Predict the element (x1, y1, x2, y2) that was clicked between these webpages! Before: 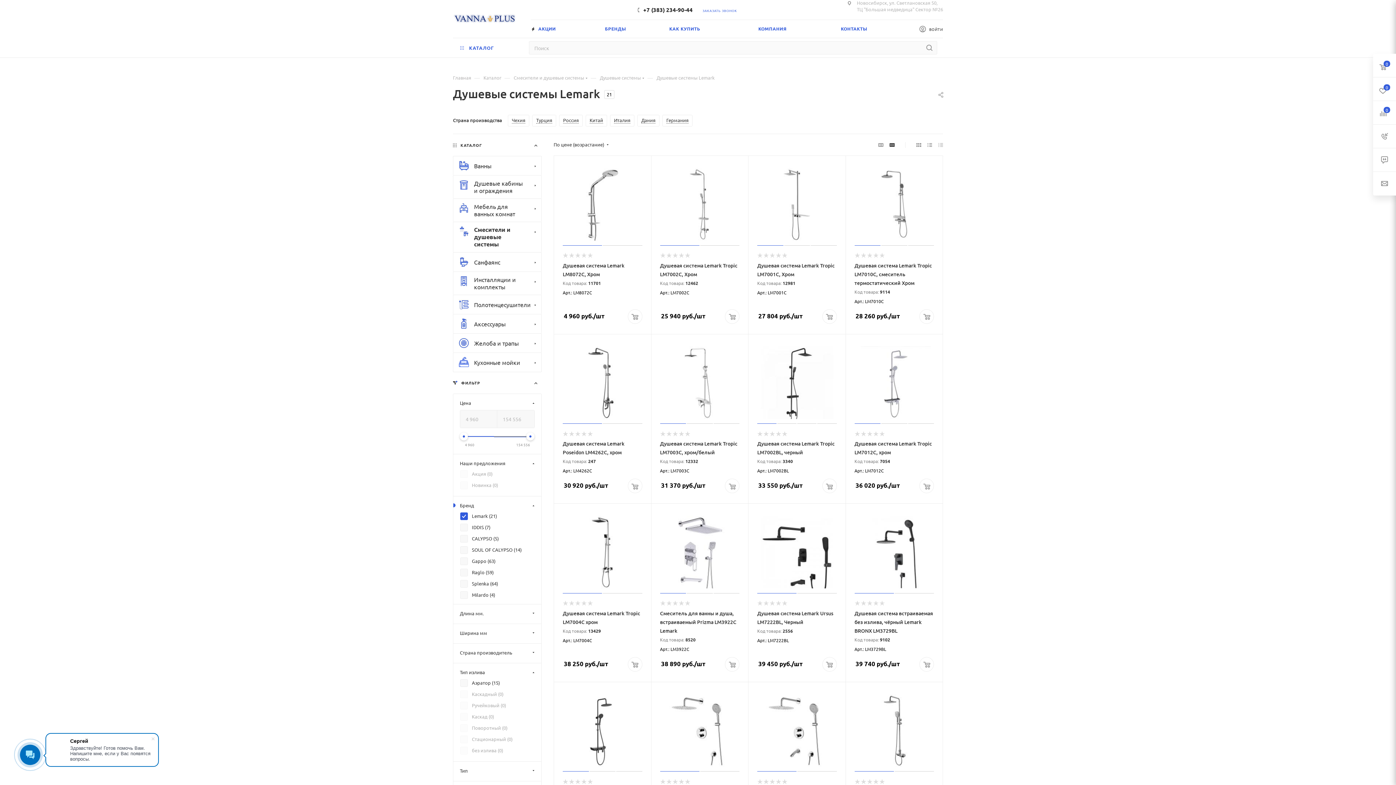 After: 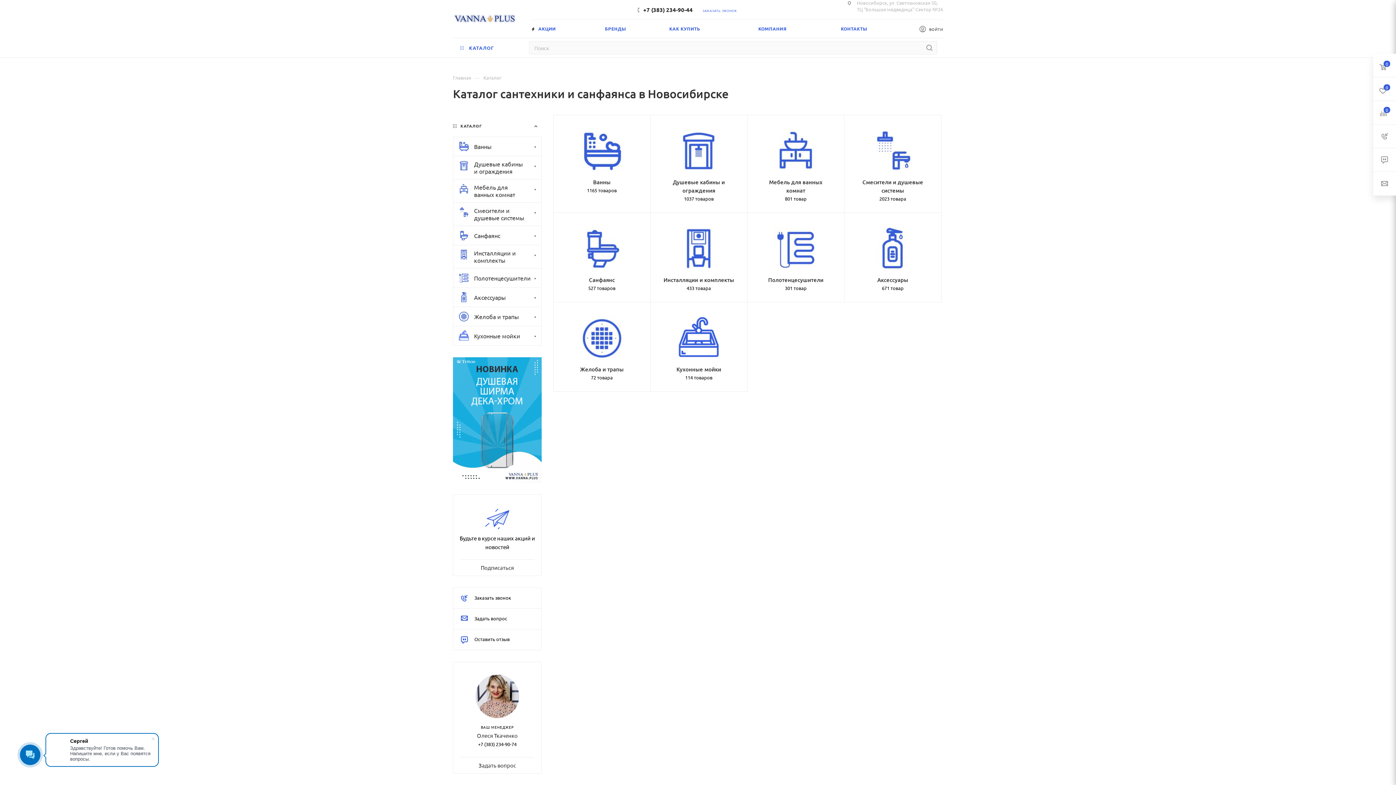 Action: bbox: (453, 38, 522, 57) label:  КАТАЛОГ